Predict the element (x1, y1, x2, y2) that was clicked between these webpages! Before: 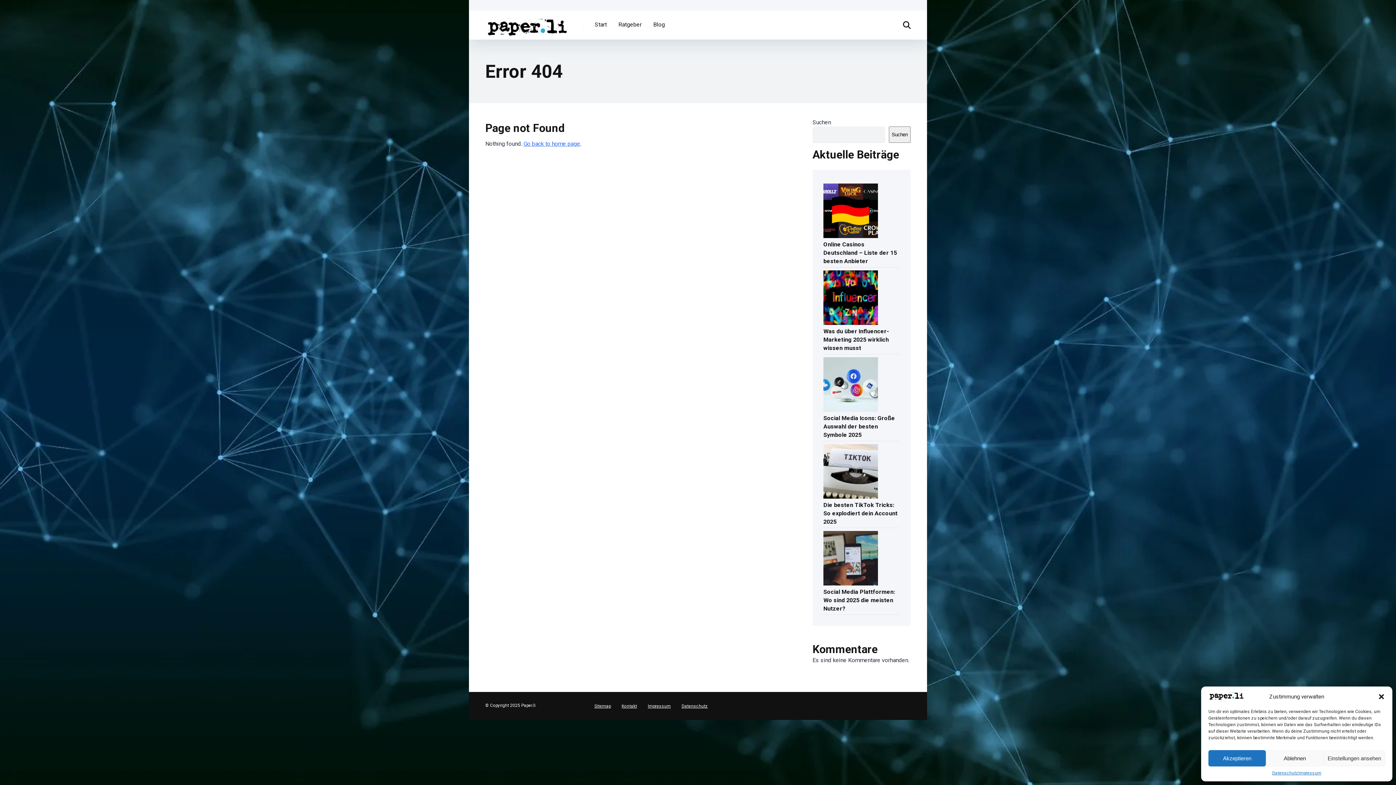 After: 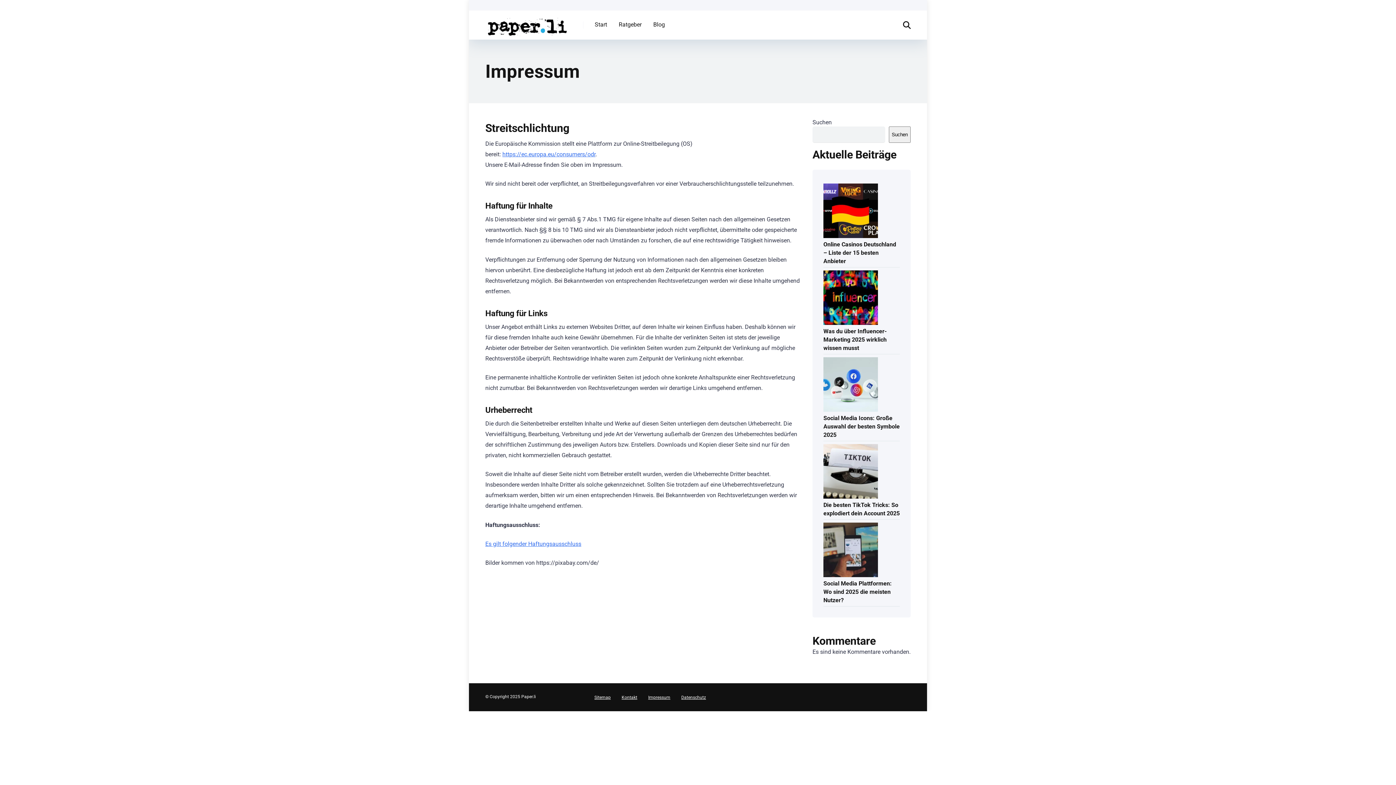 Action: bbox: (648, 703, 670, 708) label: Impressum